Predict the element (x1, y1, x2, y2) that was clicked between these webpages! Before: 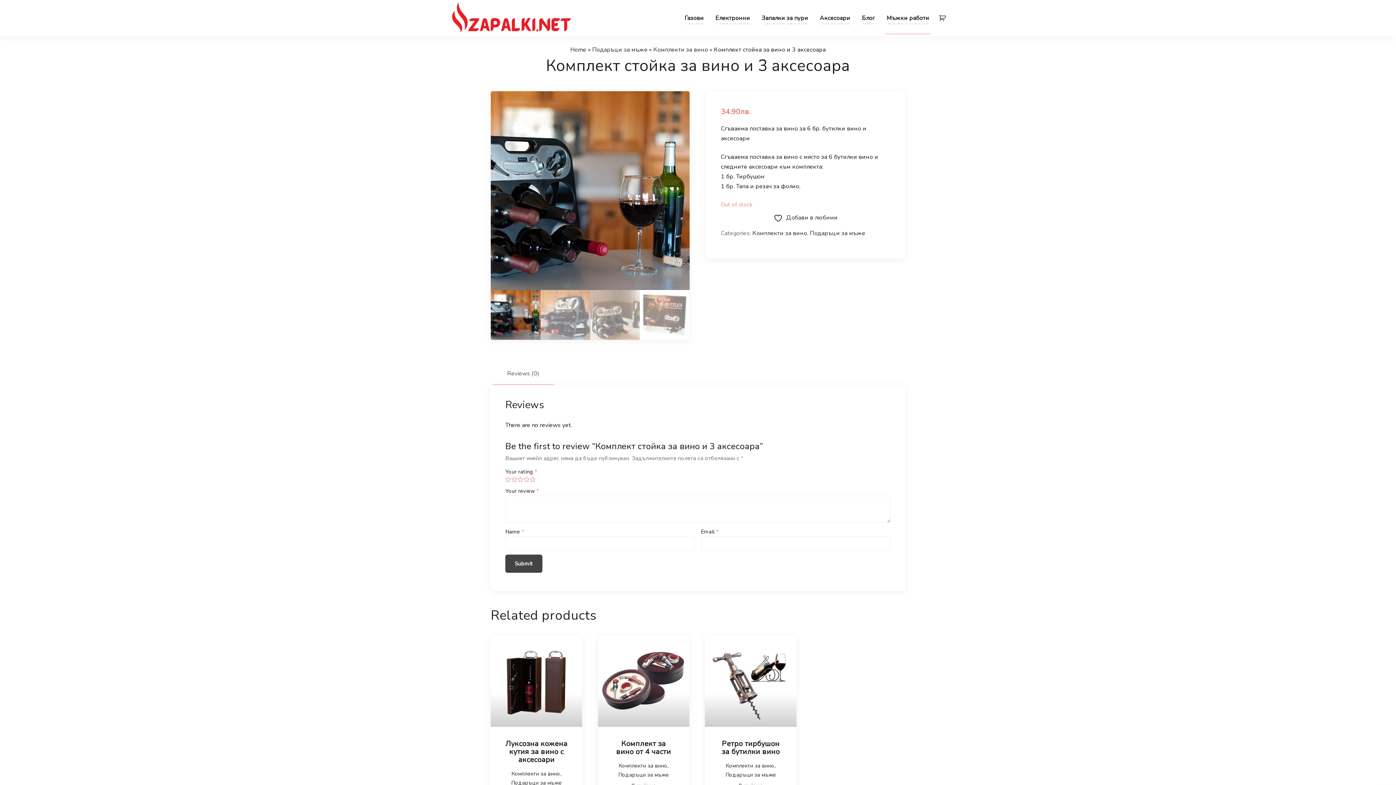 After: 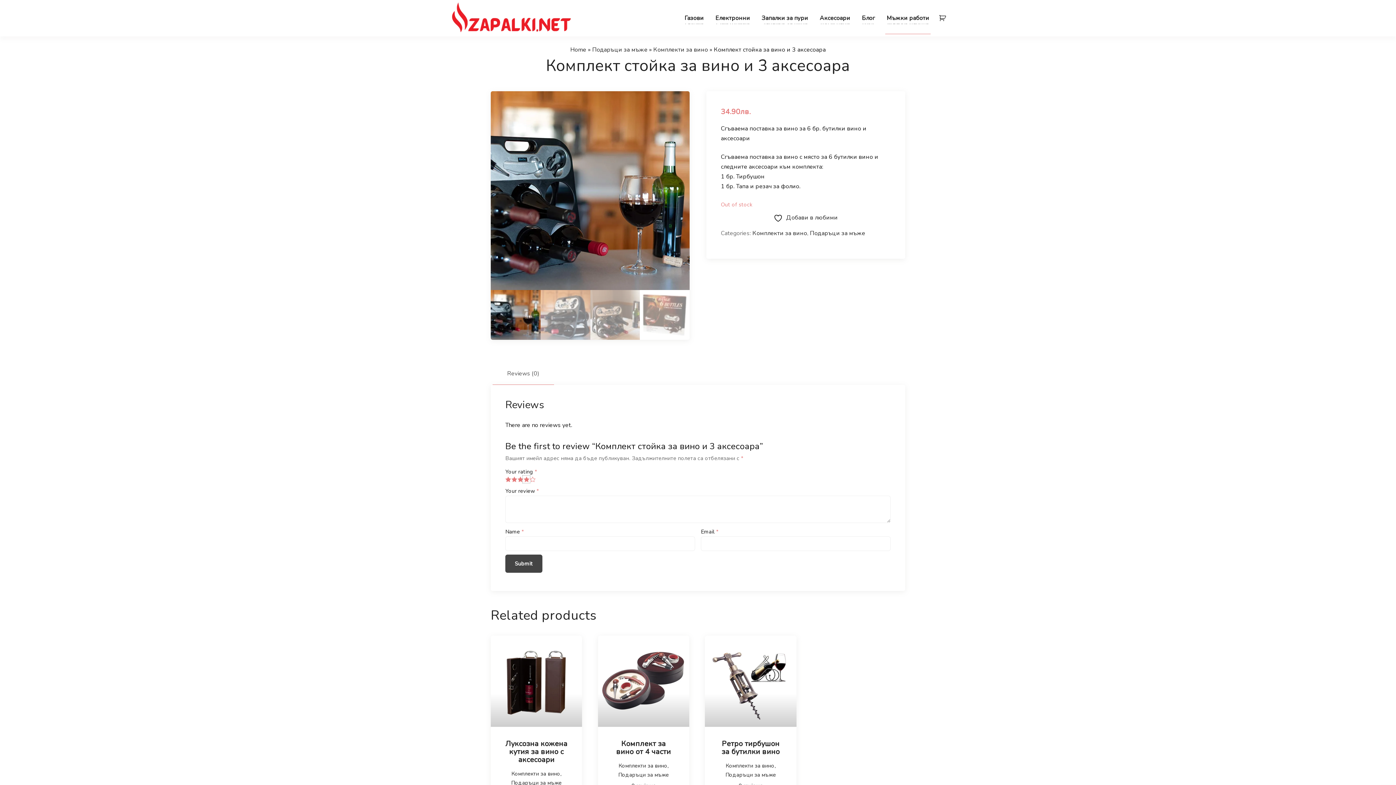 Action: label: 4 bbox: (523, 476, 529, 482)